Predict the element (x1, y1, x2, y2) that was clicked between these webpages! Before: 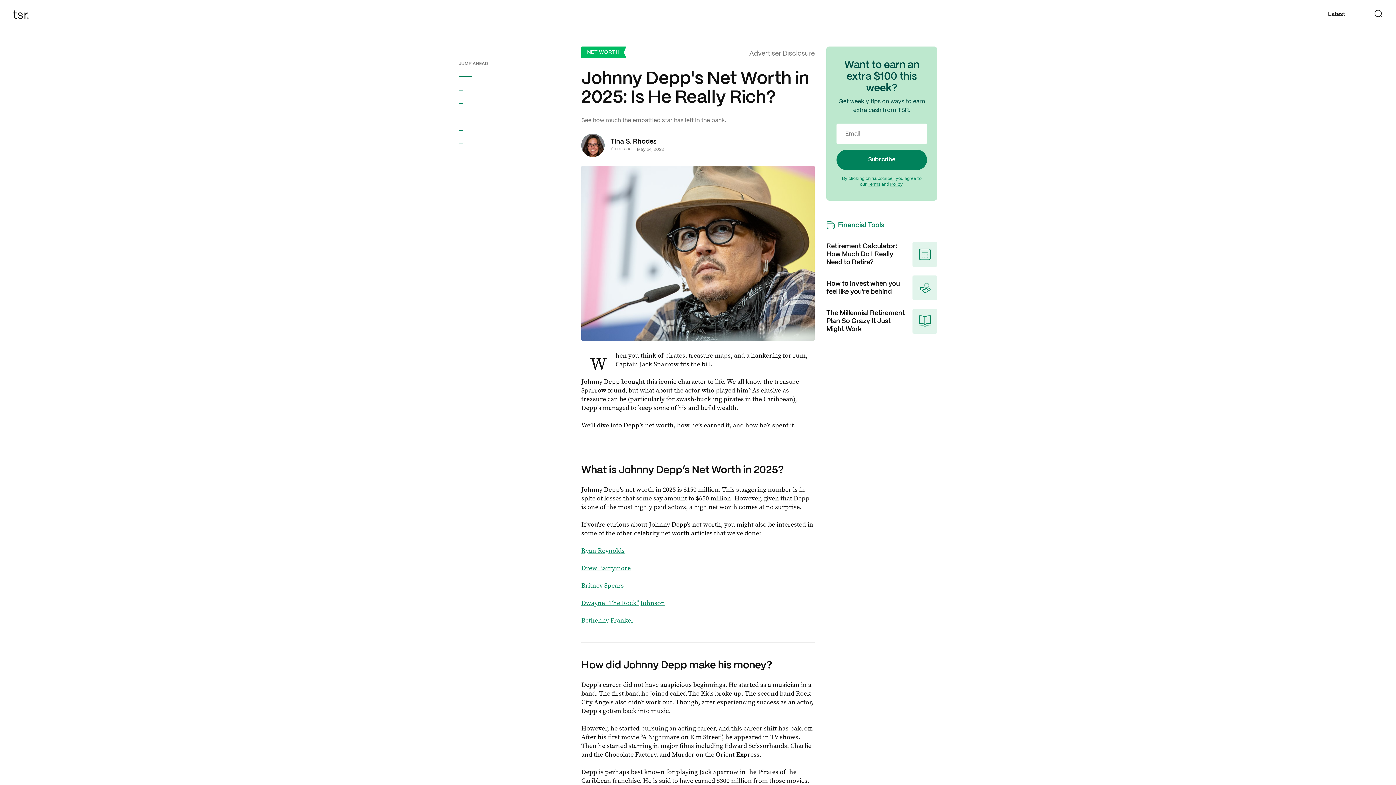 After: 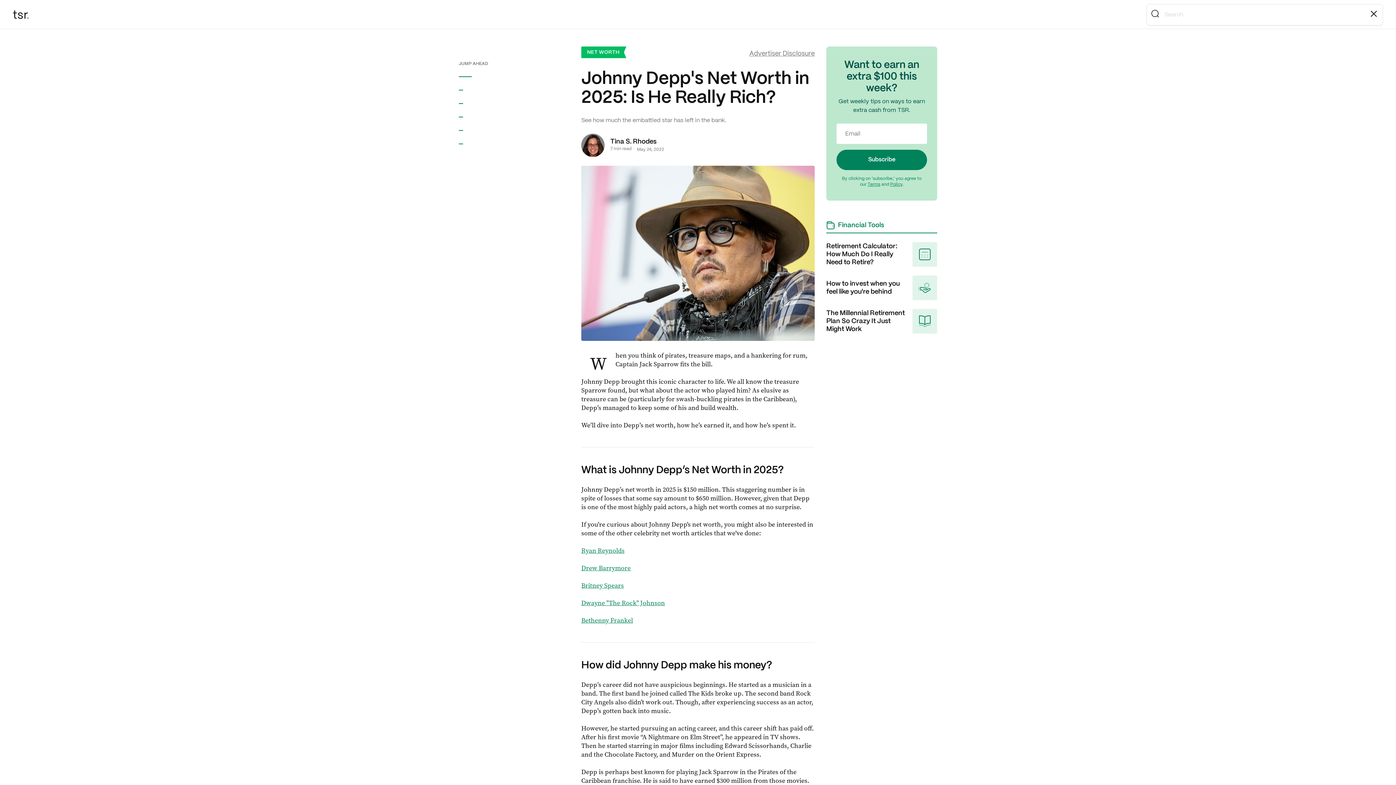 Action: label: search bbox: (1374, 9, 1383, 19)